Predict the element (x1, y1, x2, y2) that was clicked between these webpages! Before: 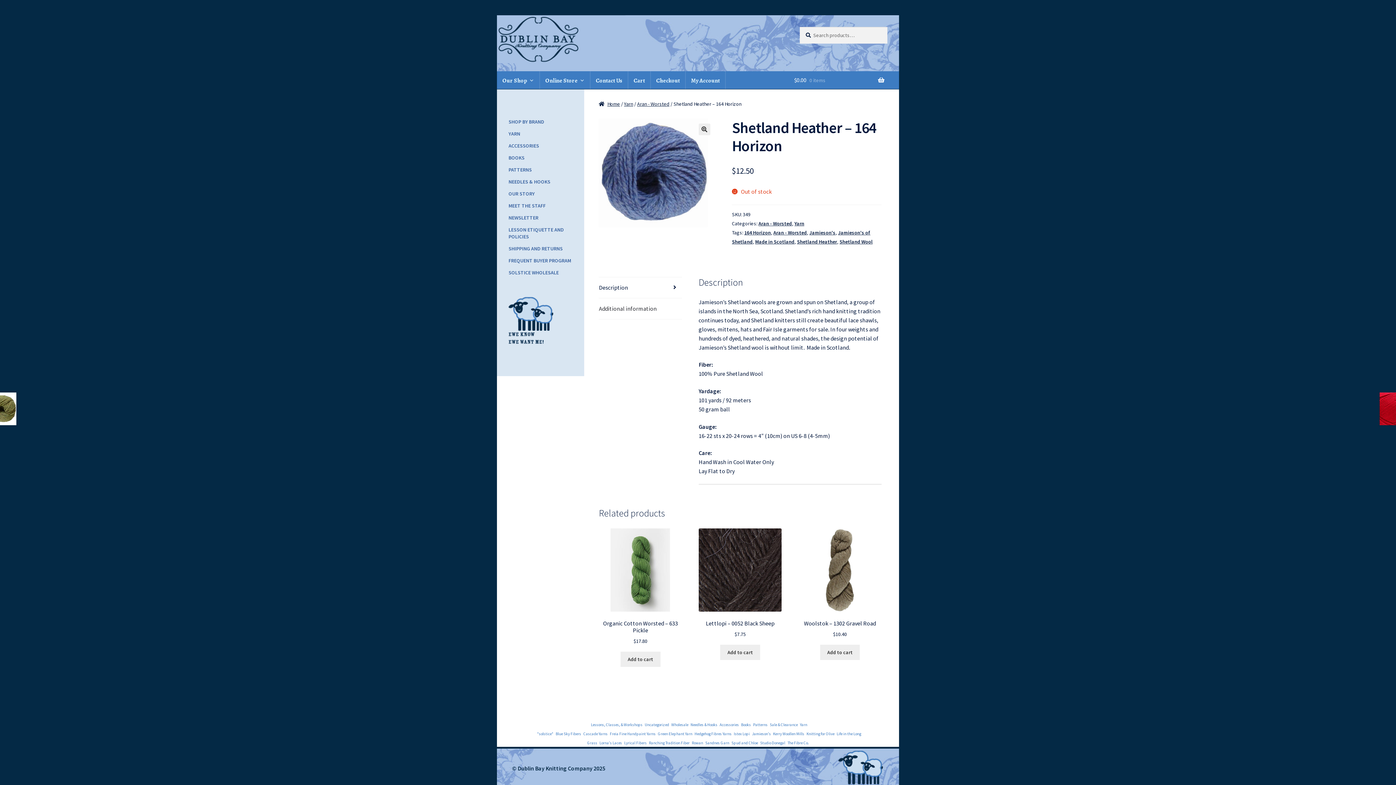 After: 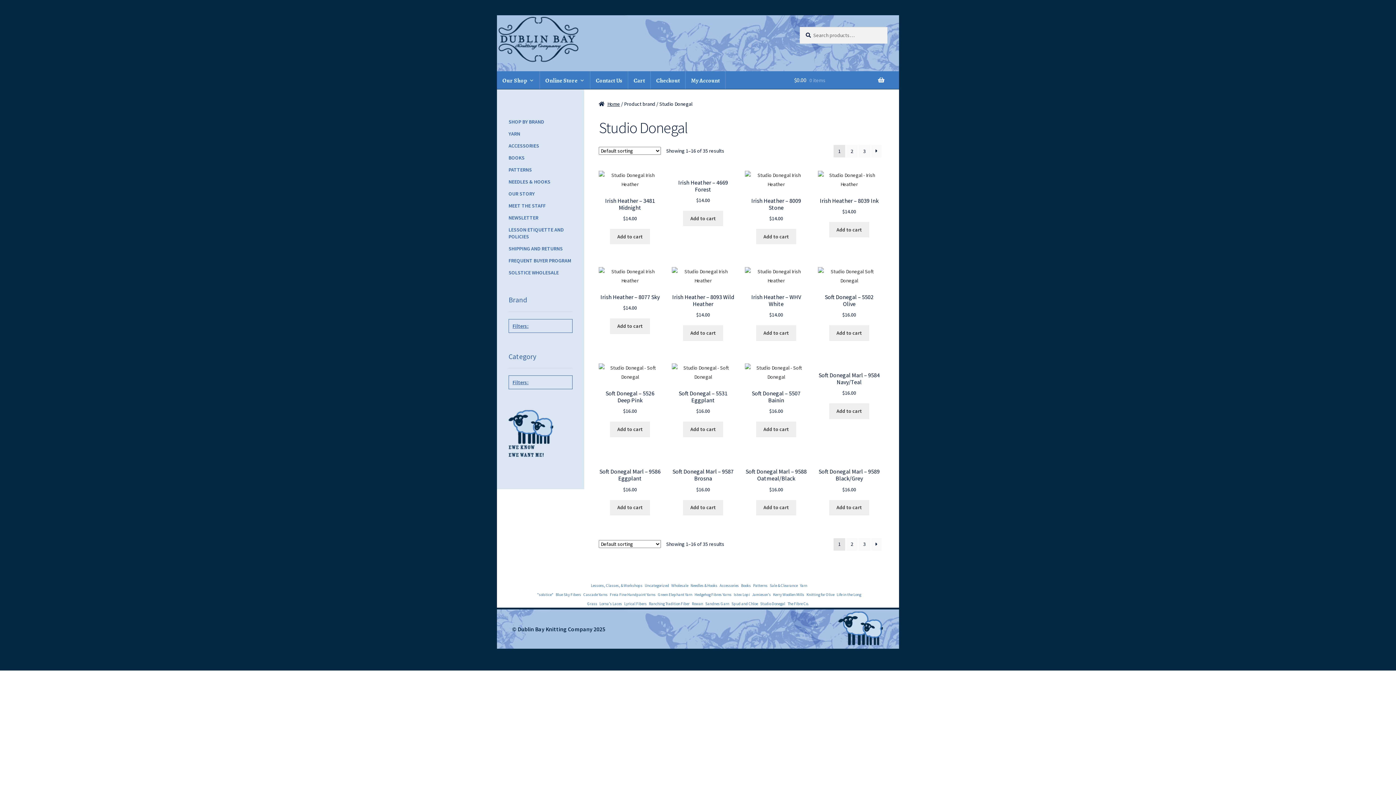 Action: label: Studio Donegal bbox: (760, 740, 785, 745)